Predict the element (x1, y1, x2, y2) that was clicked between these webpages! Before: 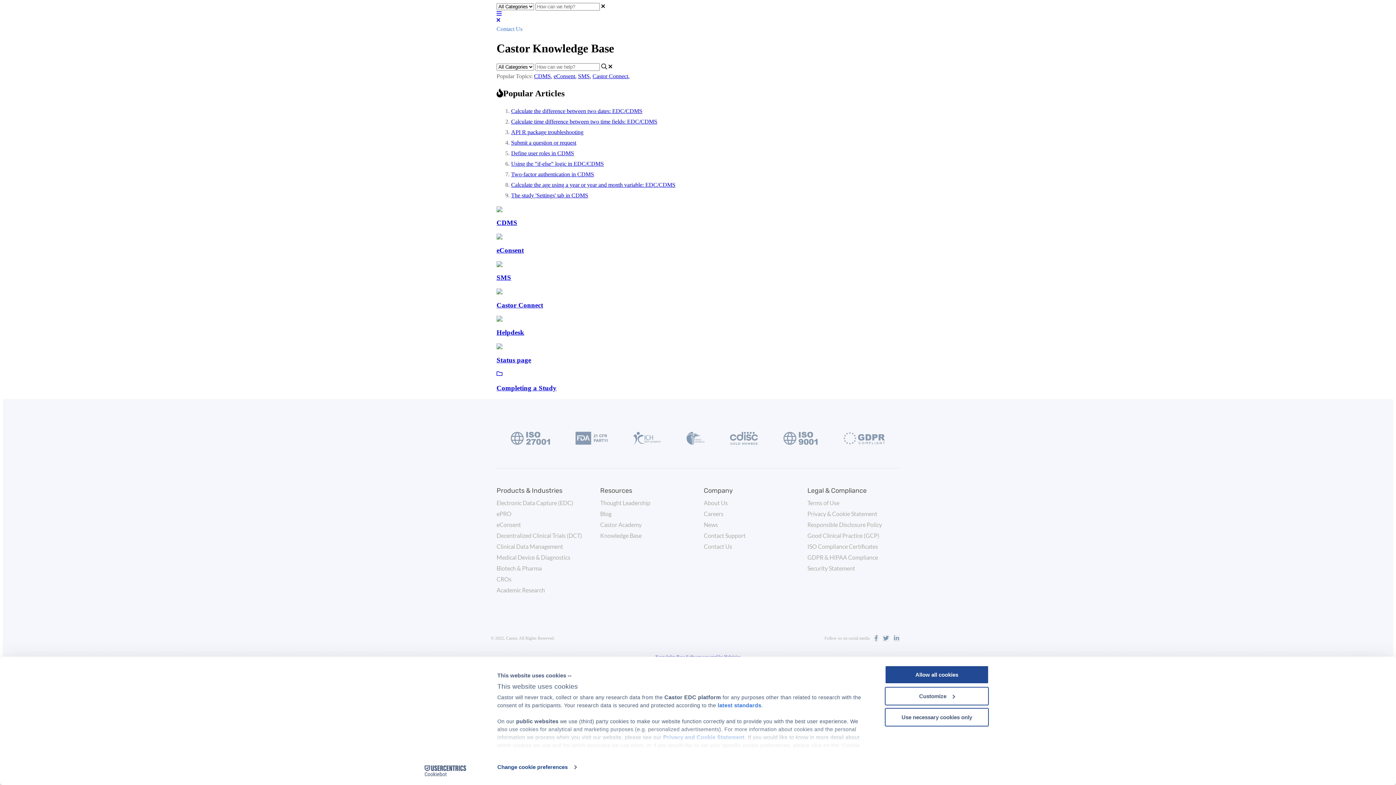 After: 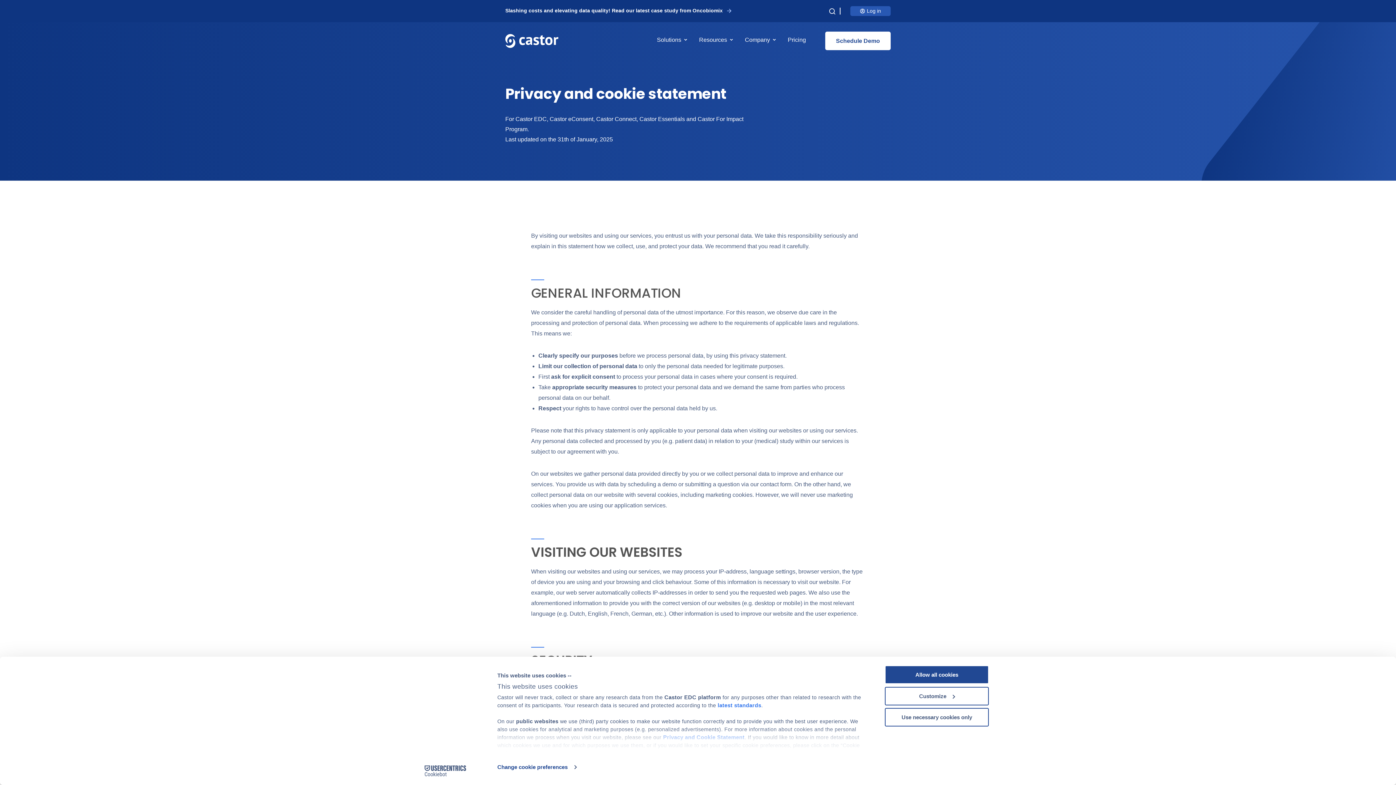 Action: label: Privacy & Cookie Statement bbox: (807, 510, 877, 517)